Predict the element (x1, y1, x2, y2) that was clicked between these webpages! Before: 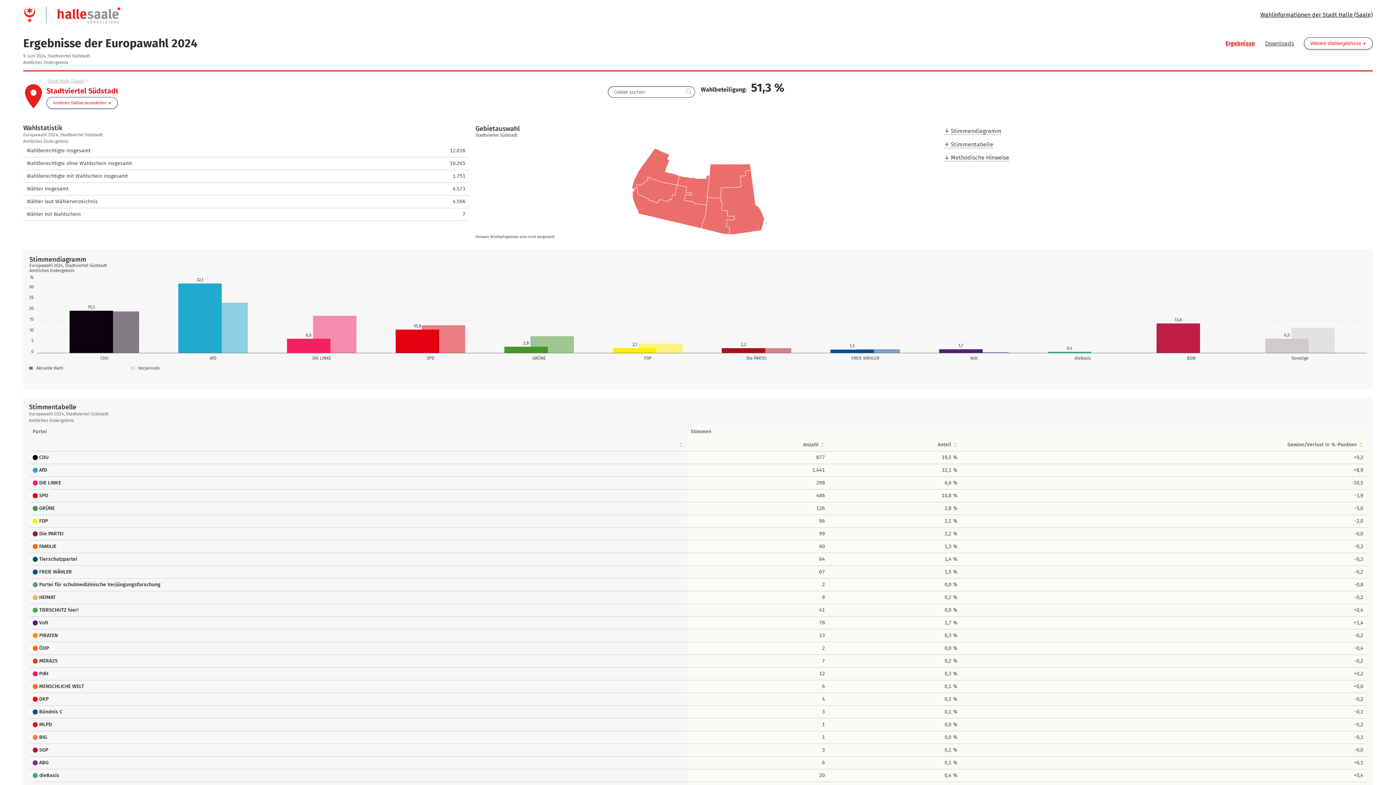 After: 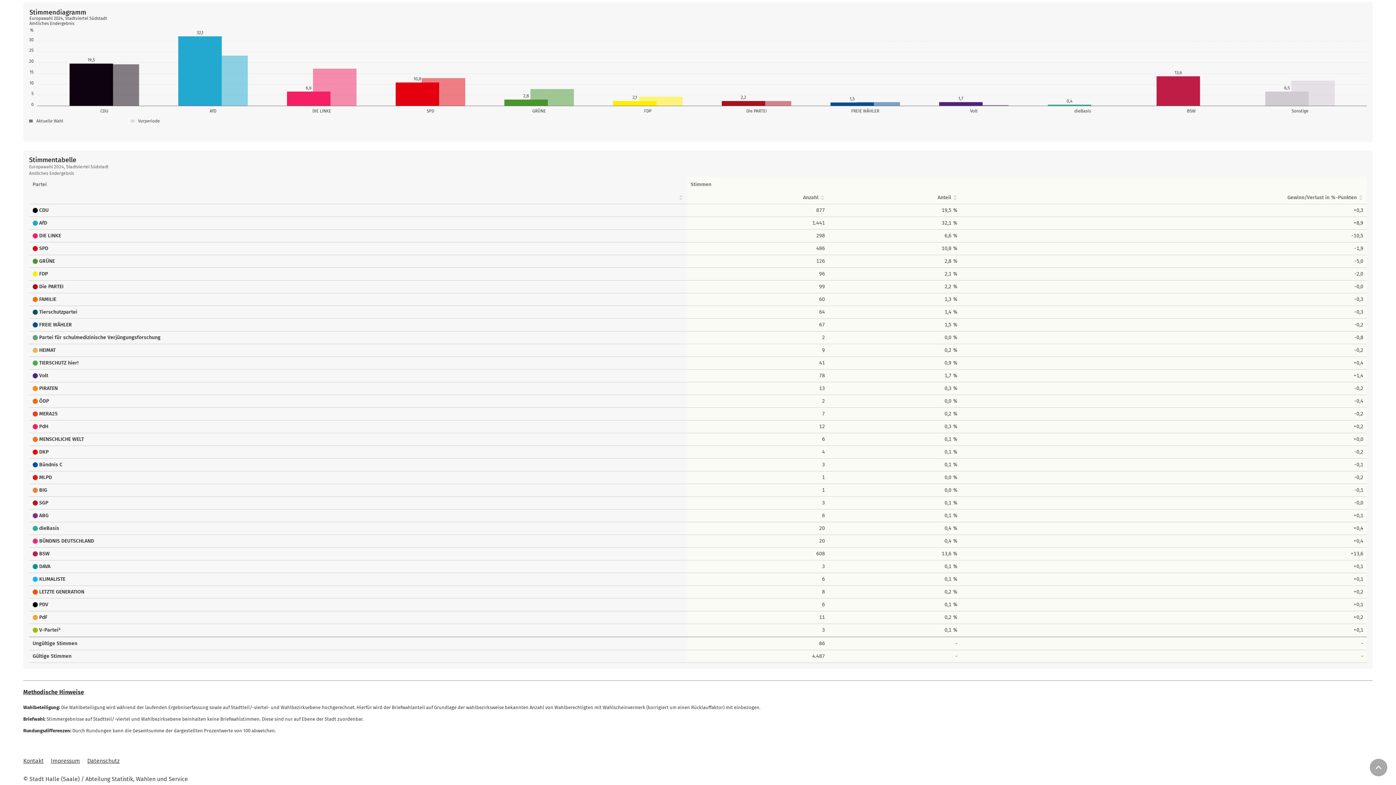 Action: bbox: (944, 154, 1009, 161) label: Methodische Hinweise